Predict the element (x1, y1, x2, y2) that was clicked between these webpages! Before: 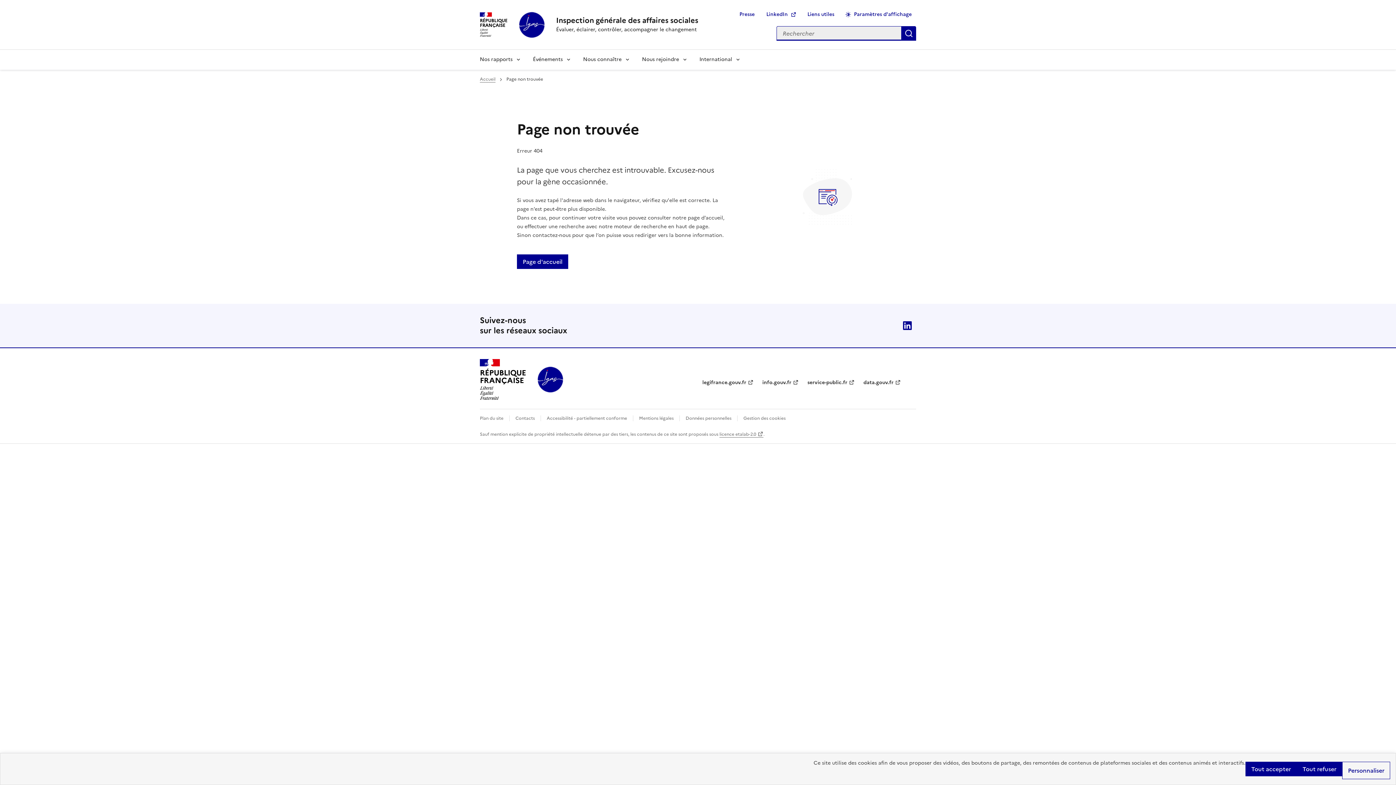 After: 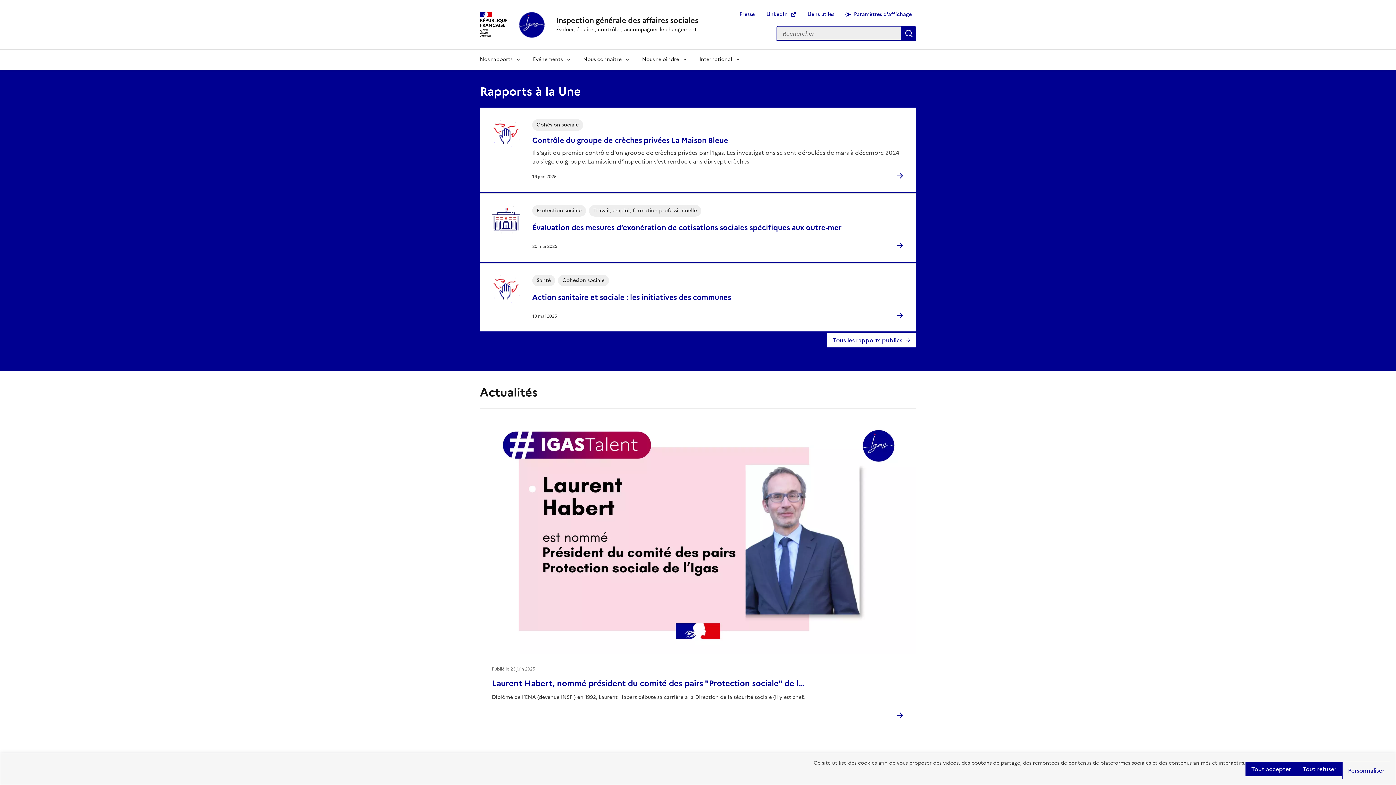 Action: label: Page d'accueil bbox: (517, 254, 568, 269)